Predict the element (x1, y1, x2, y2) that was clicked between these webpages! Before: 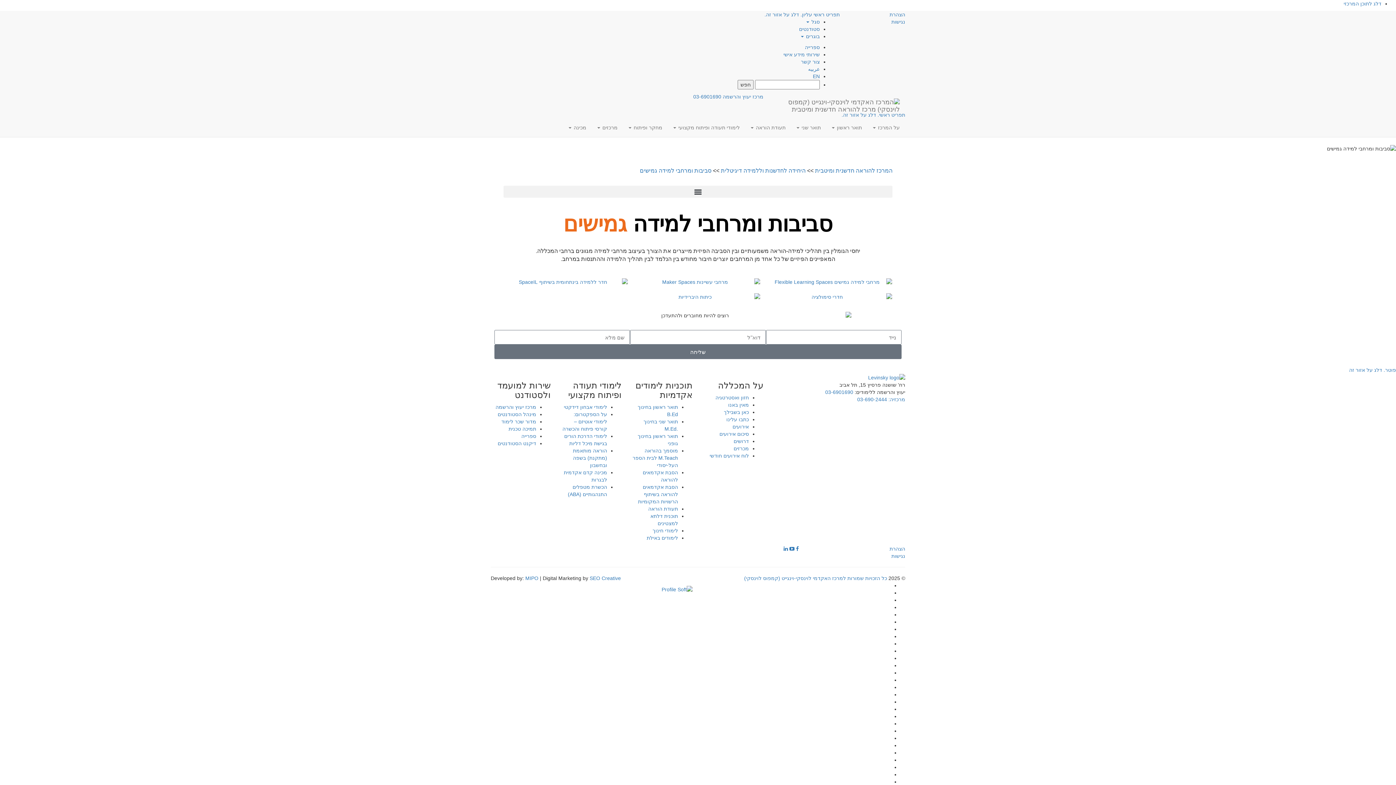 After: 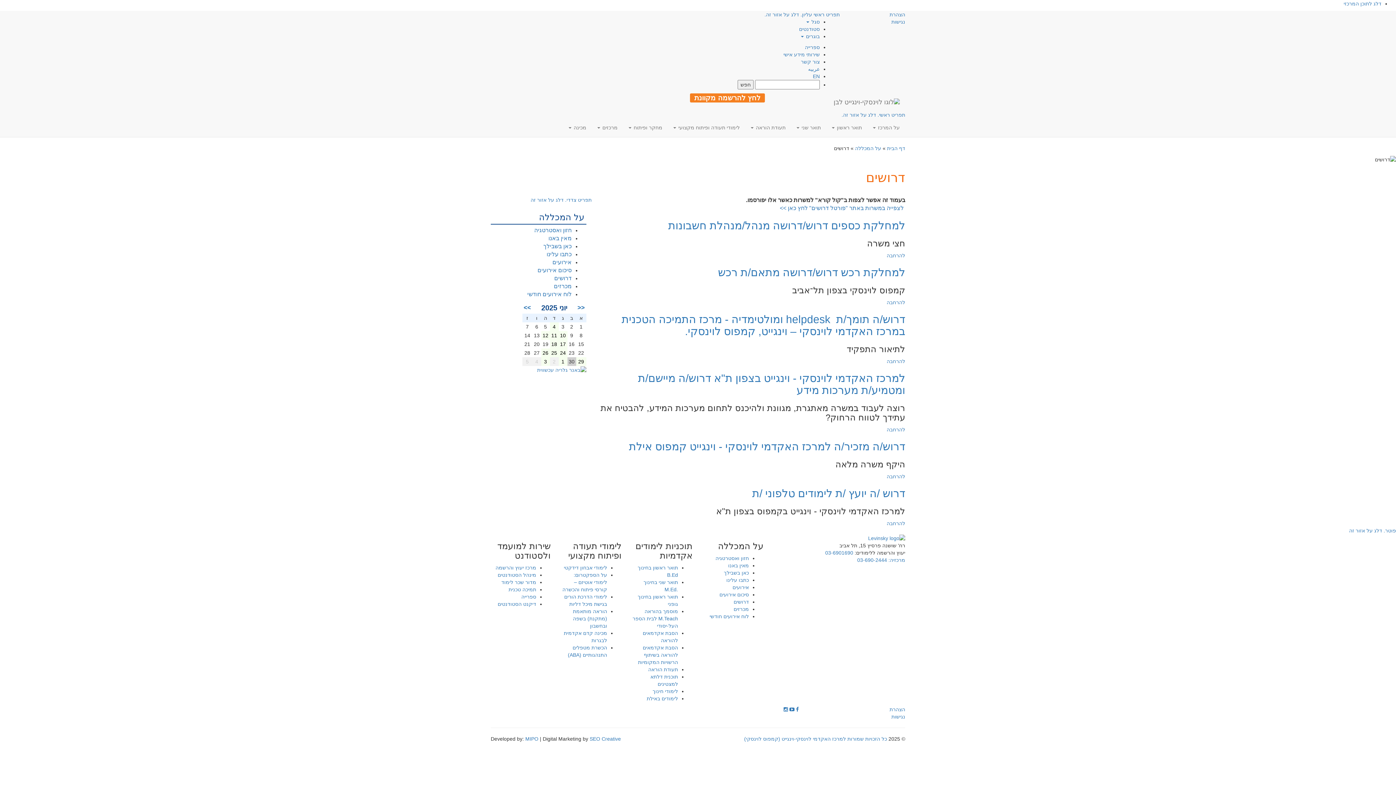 Action: label: דרושים bbox: (733, 438, 749, 444)